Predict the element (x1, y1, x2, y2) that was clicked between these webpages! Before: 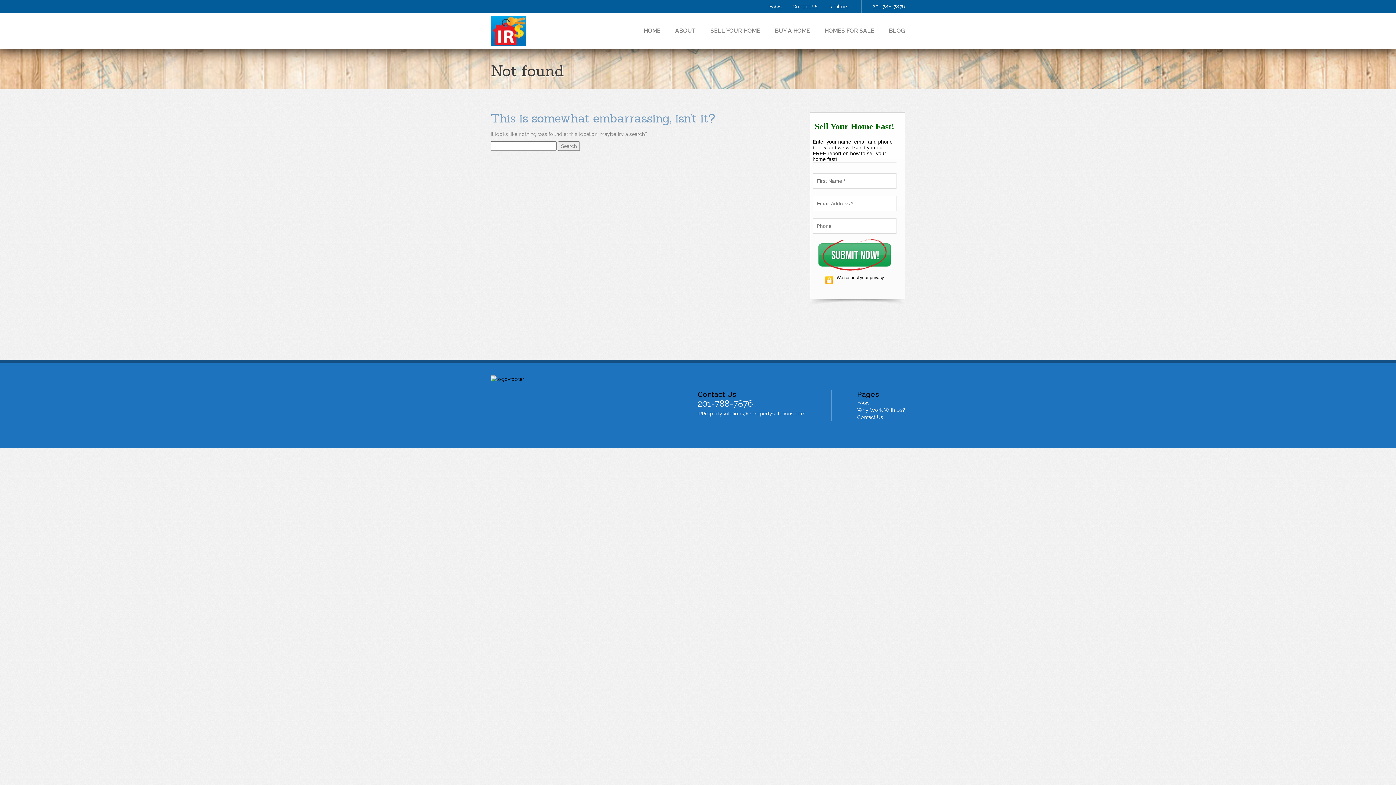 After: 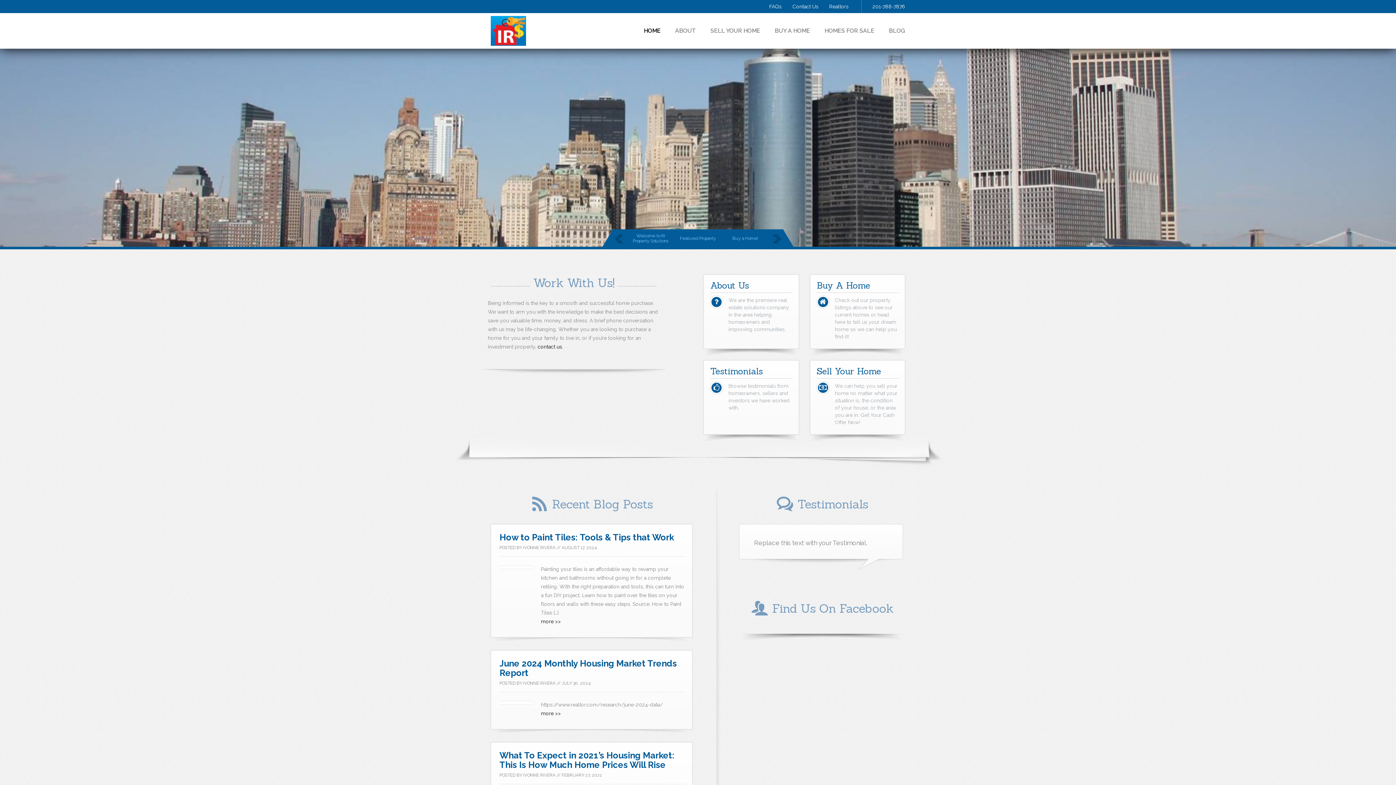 Action: bbox: (490, 375, 592, 383)